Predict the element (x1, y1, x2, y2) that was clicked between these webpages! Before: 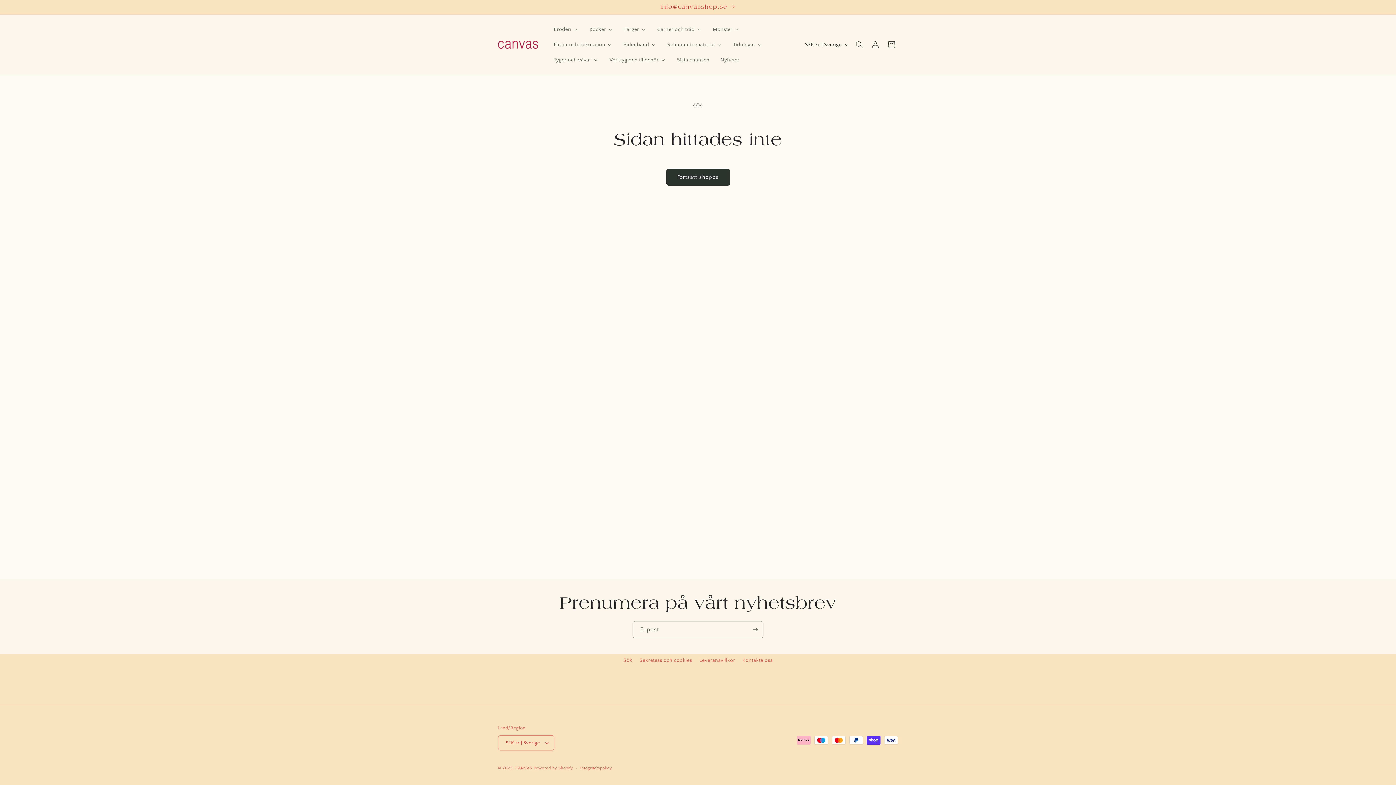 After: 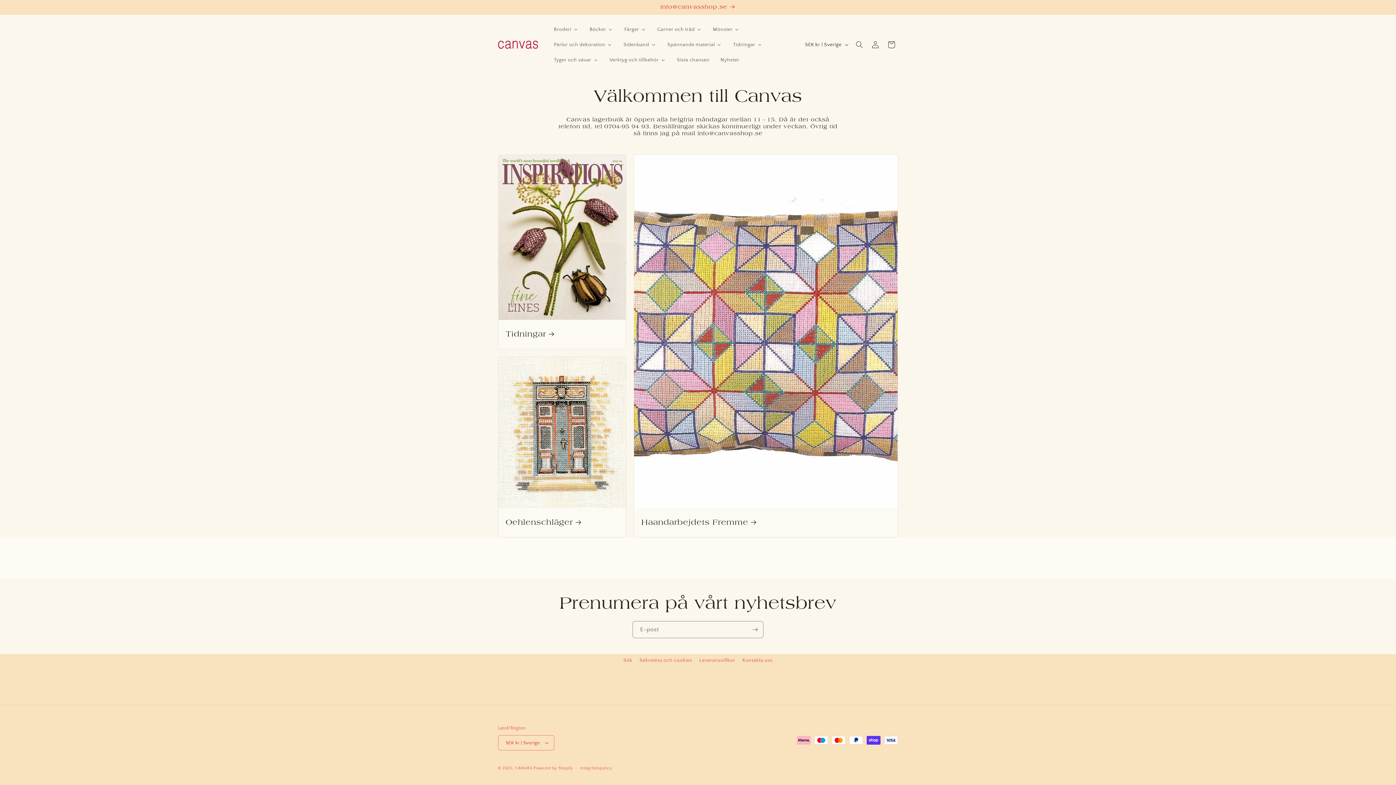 Action: label: Tidningar bbox: (727, 37, 767, 52)